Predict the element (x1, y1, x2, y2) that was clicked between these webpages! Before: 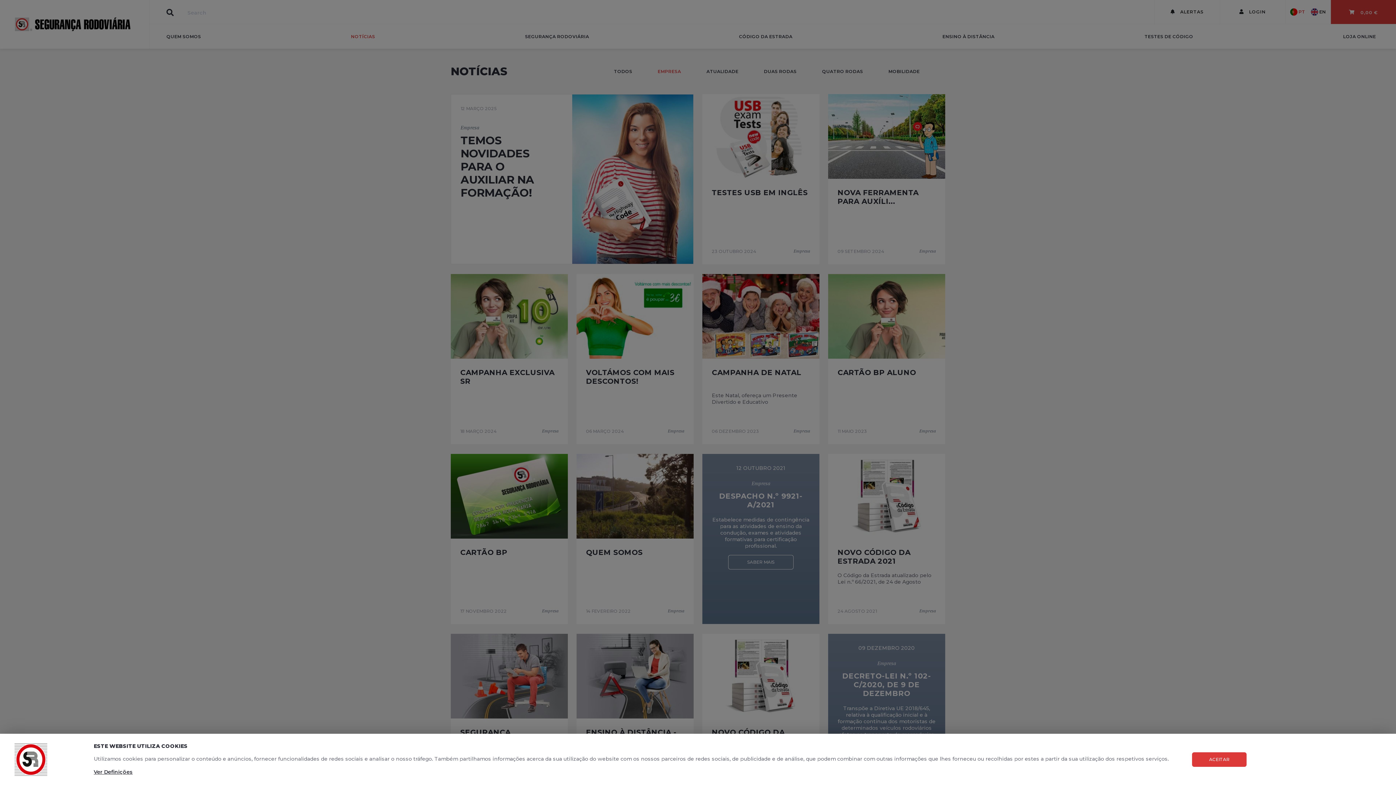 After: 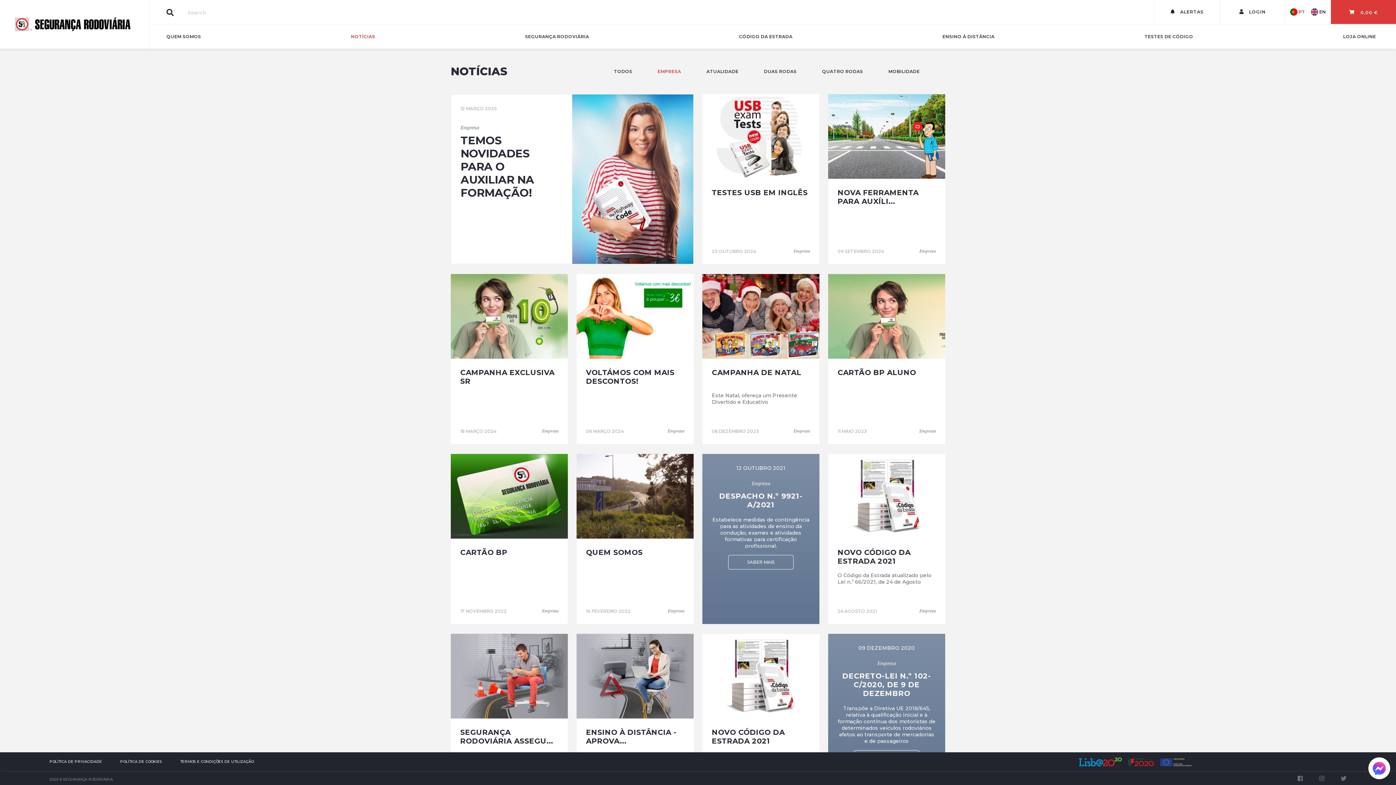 Action: bbox: (1192, 752, 1246, 767) label: ACEITAR